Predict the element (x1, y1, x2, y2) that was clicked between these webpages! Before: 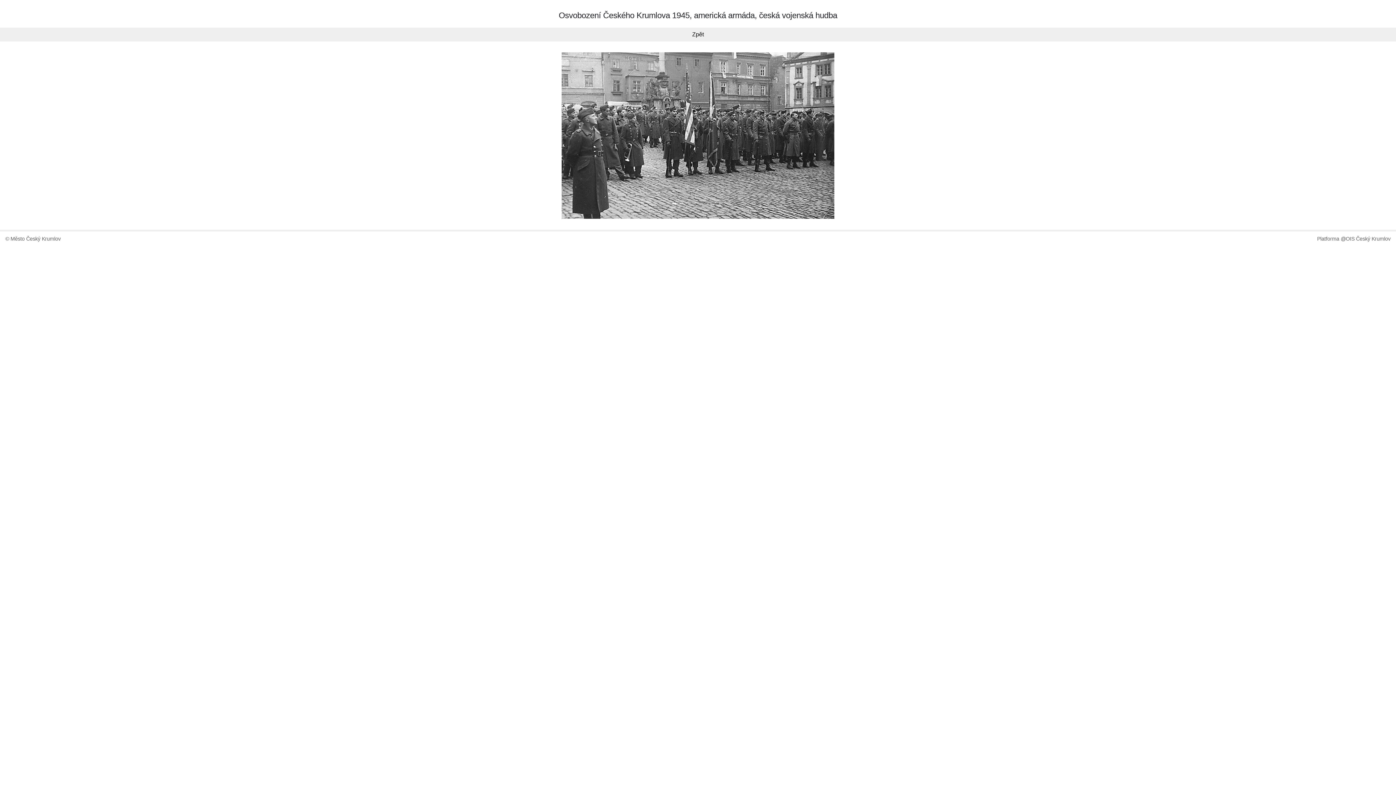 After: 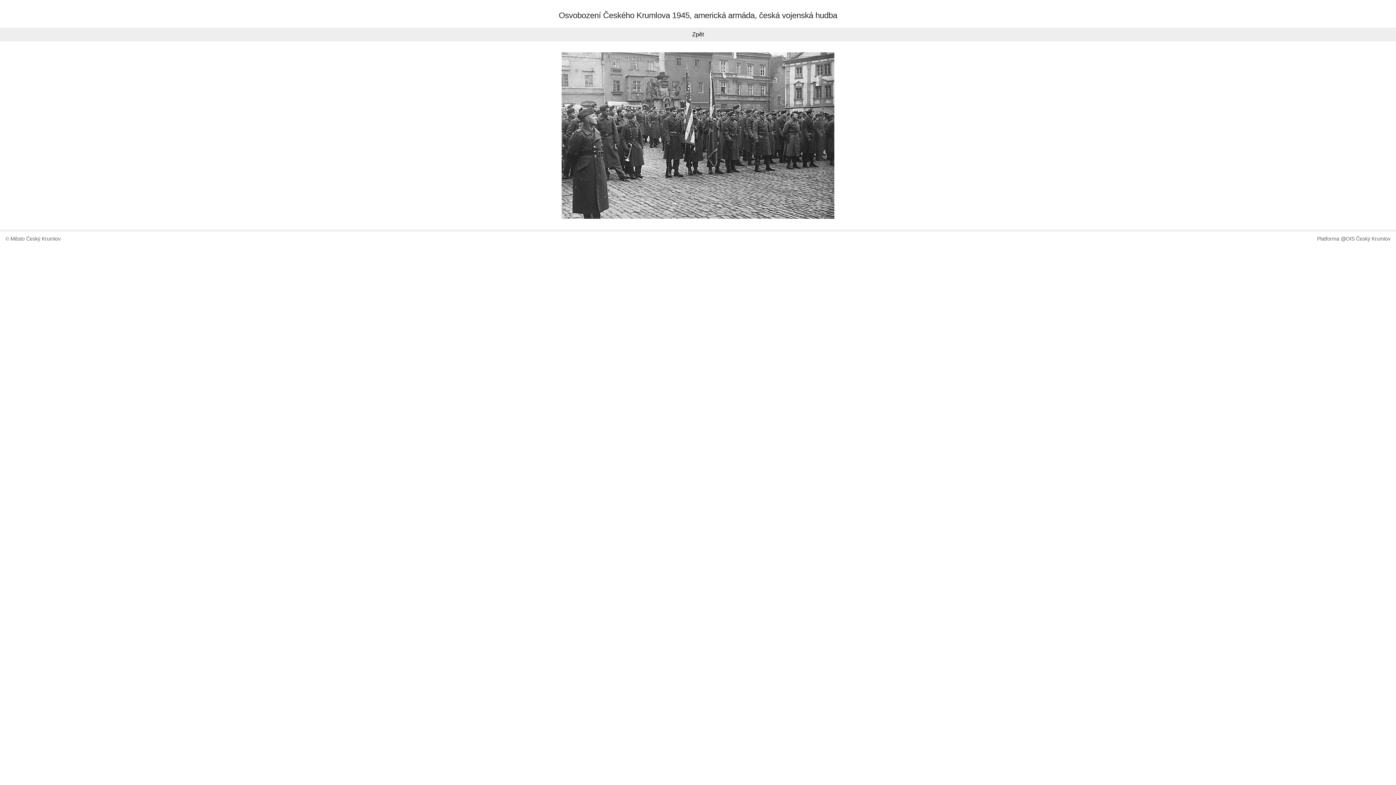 Action: bbox: (692, 31, 704, 37) label: Zpět